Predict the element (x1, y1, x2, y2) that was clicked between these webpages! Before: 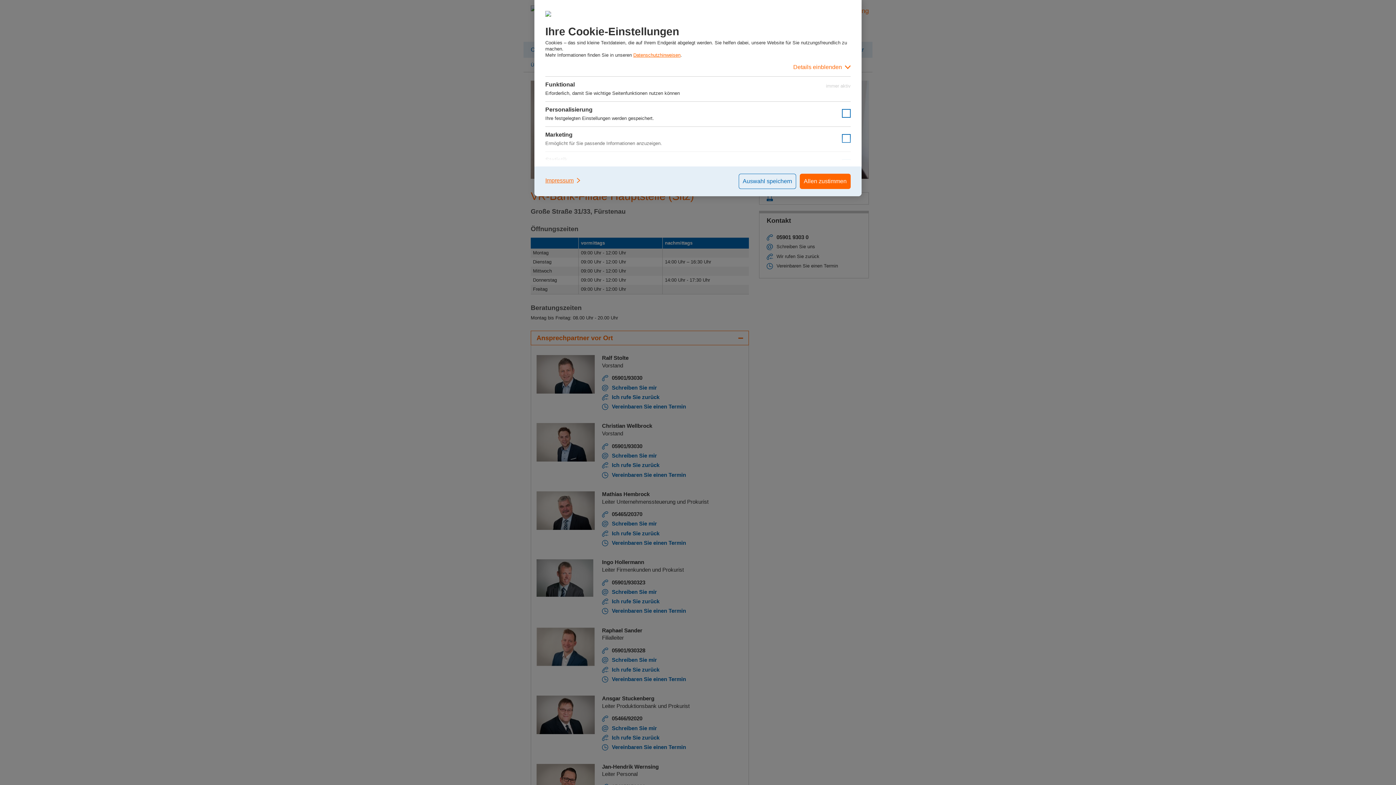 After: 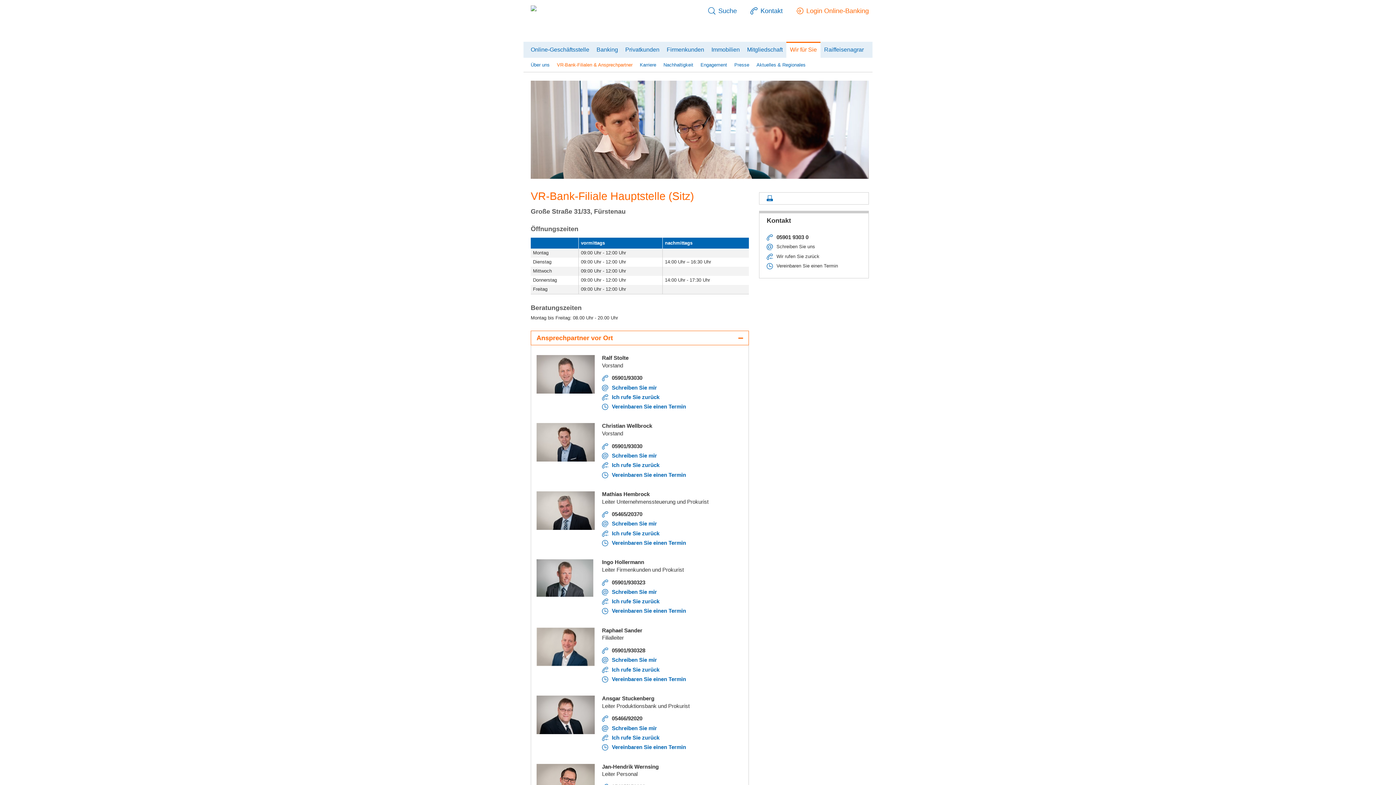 Action: label: Auswahl speichern bbox: (738, 173, 796, 189)